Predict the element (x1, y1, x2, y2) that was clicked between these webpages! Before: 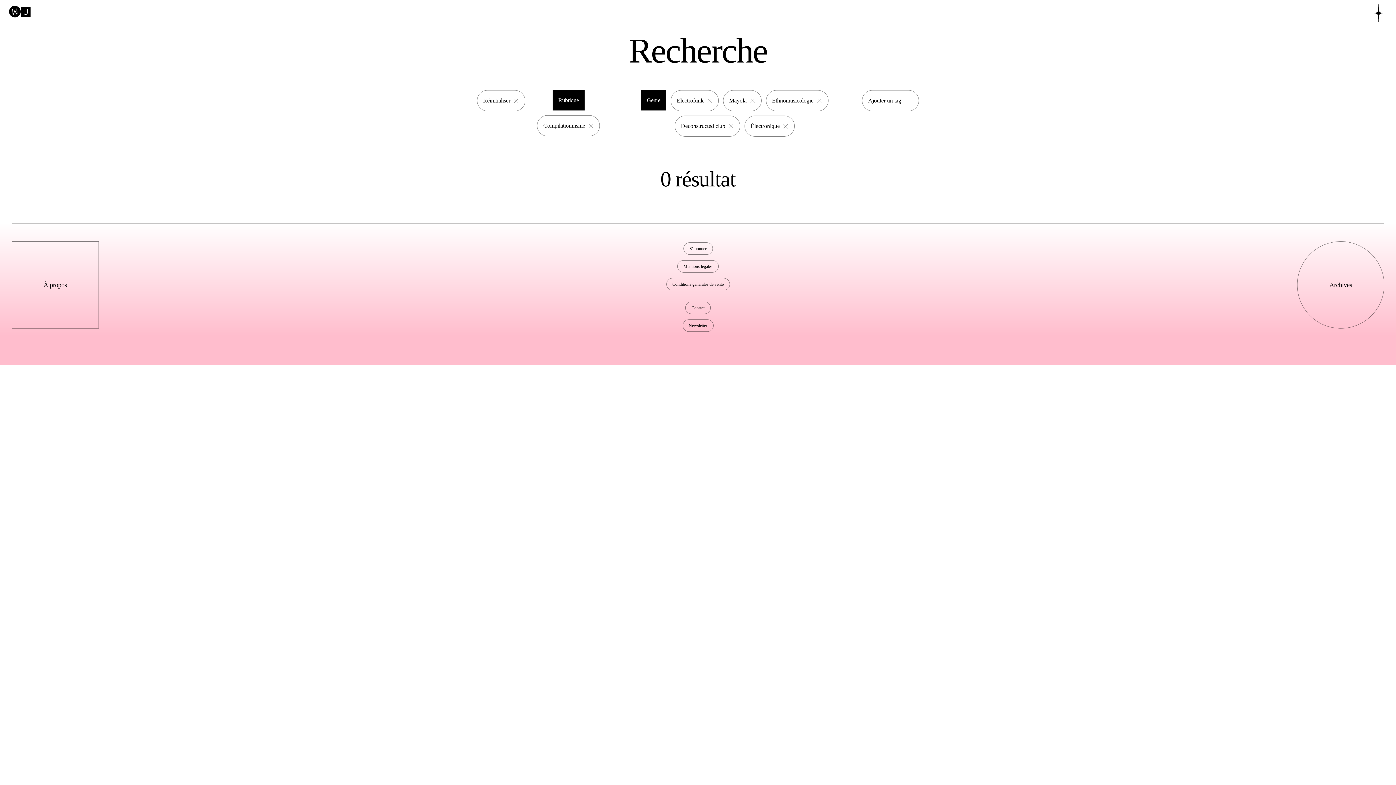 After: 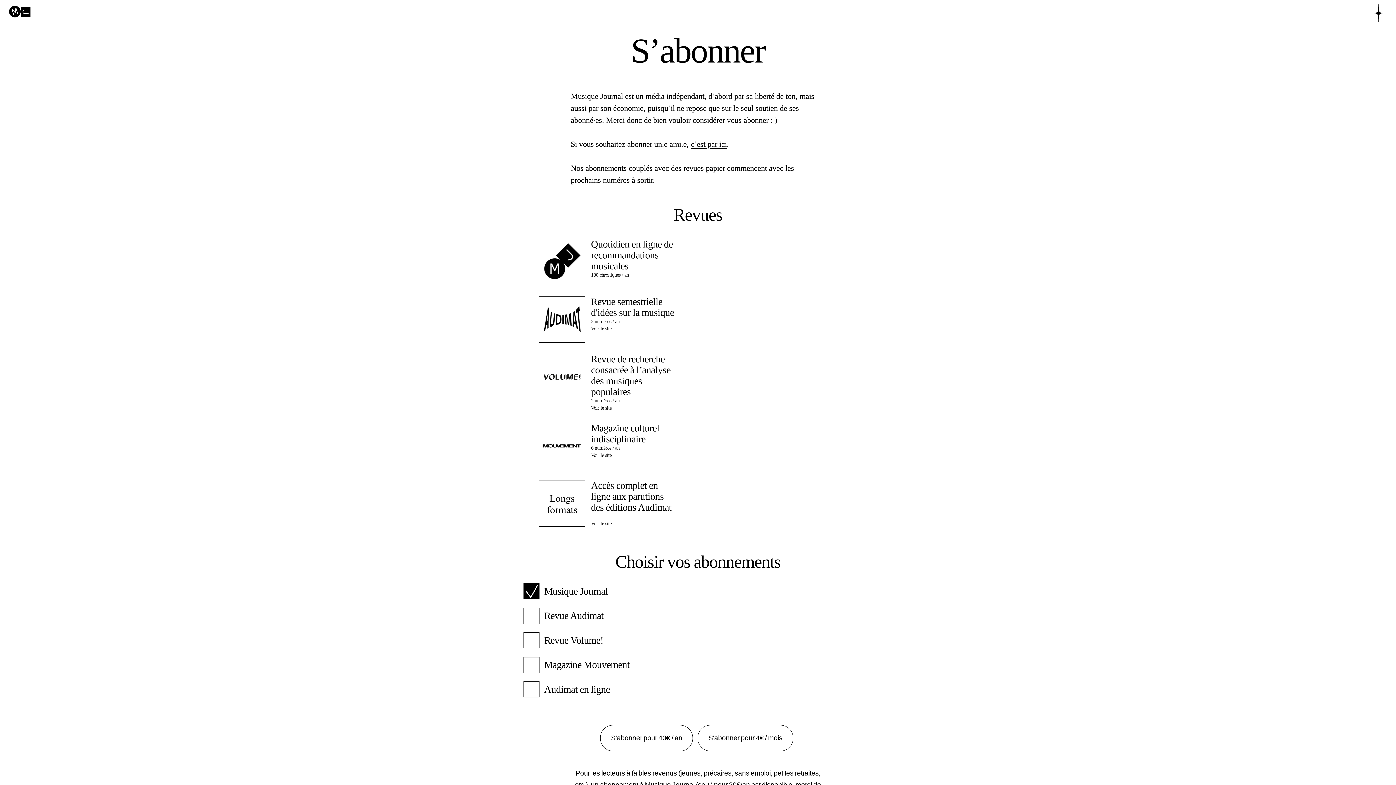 Action: bbox: (683, 242, 712, 254) label: S'abonner